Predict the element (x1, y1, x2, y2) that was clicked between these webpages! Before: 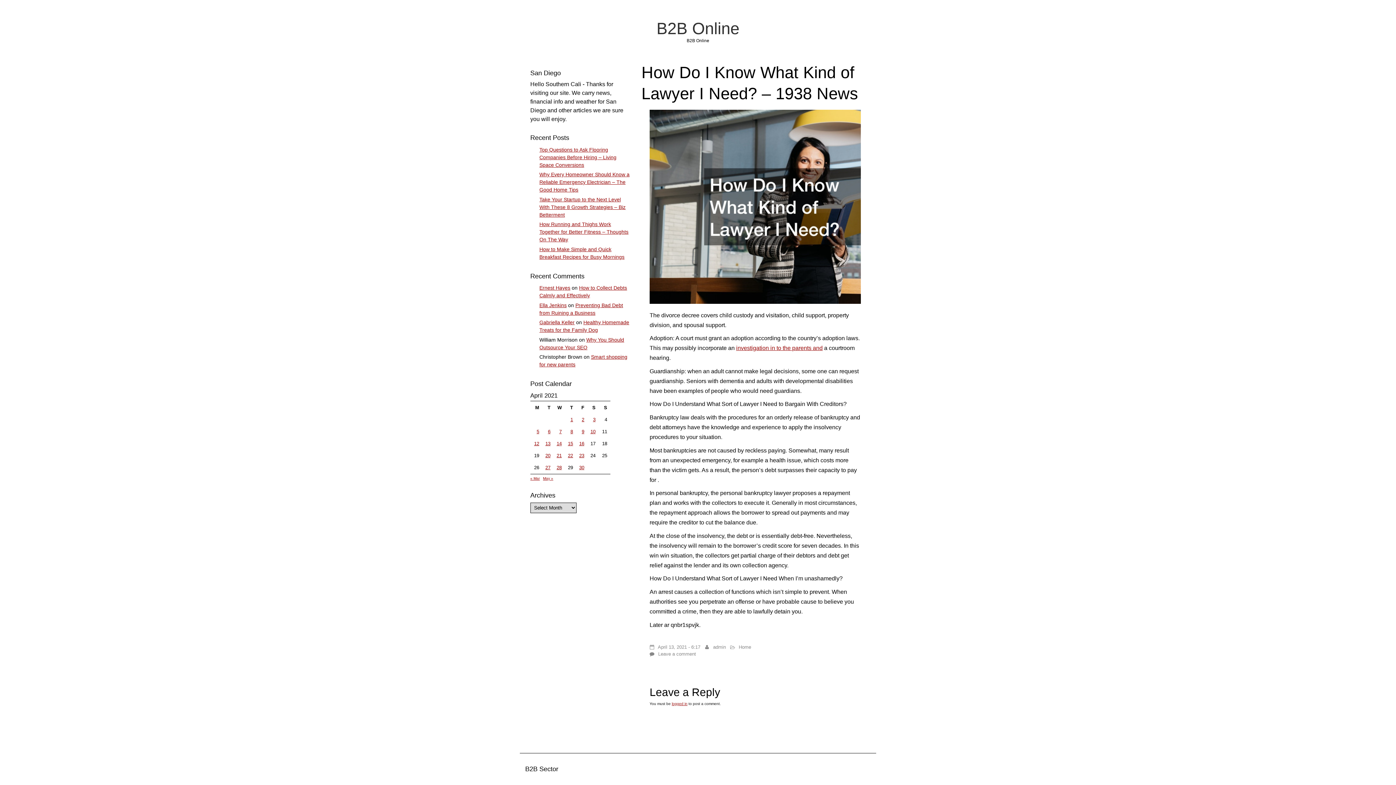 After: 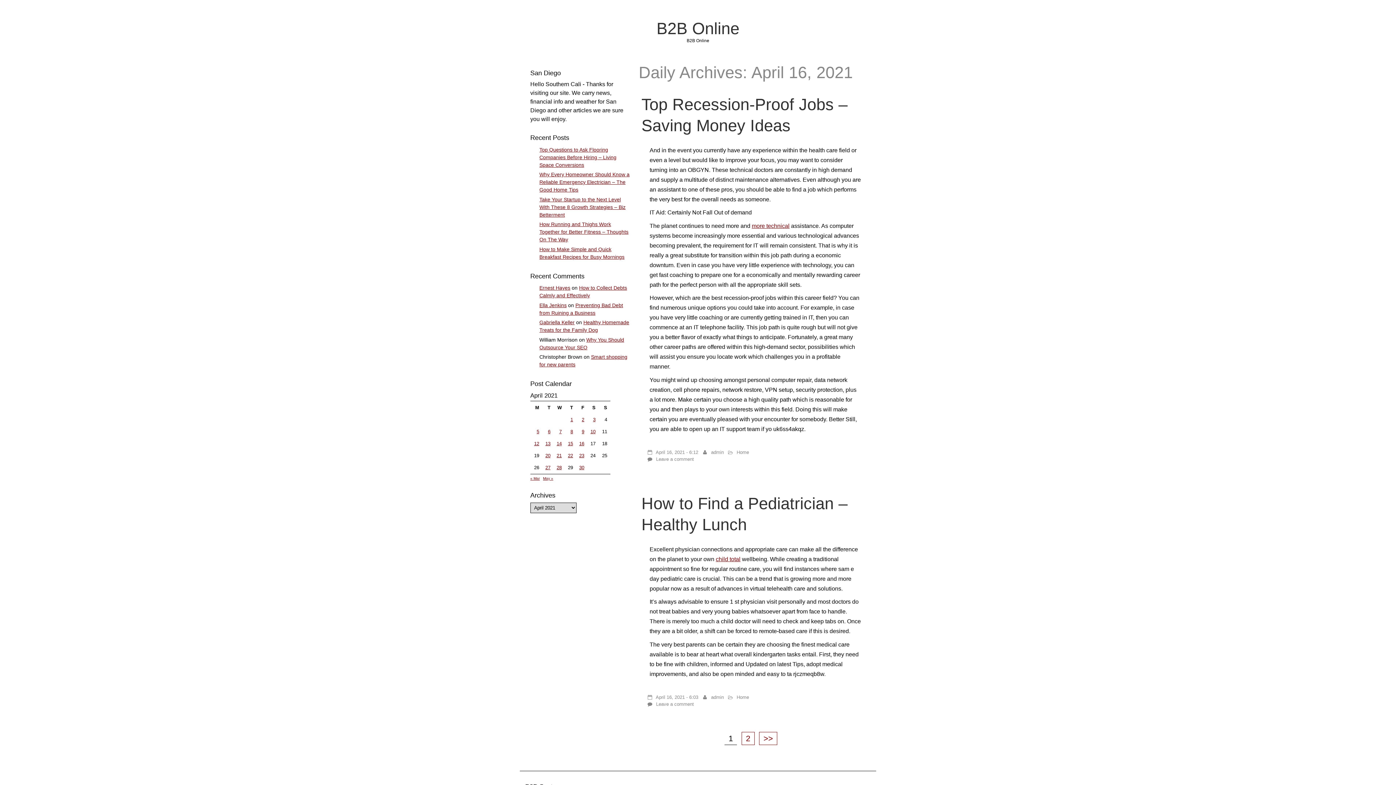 Action: bbox: (579, 441, 584, 446) label: Posts published on April 16, 2021